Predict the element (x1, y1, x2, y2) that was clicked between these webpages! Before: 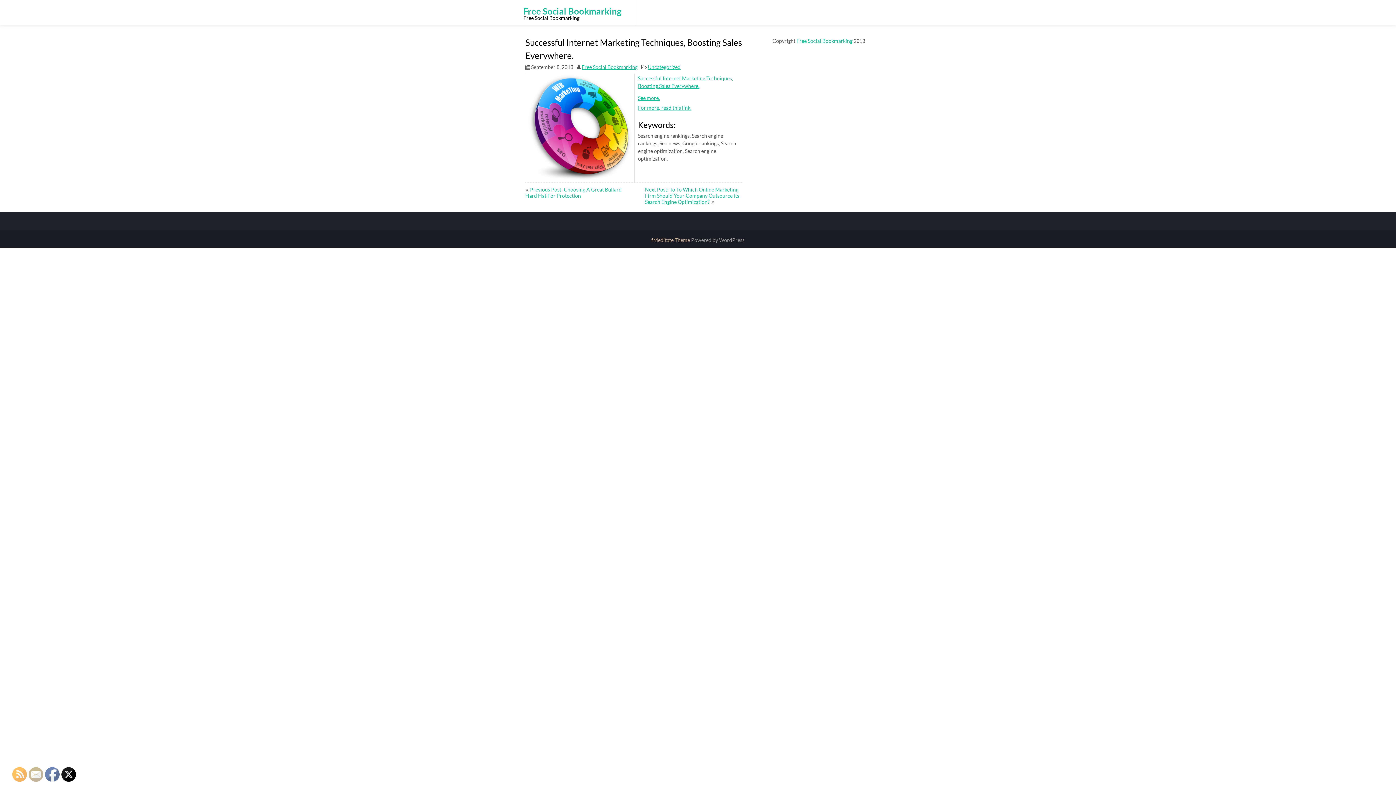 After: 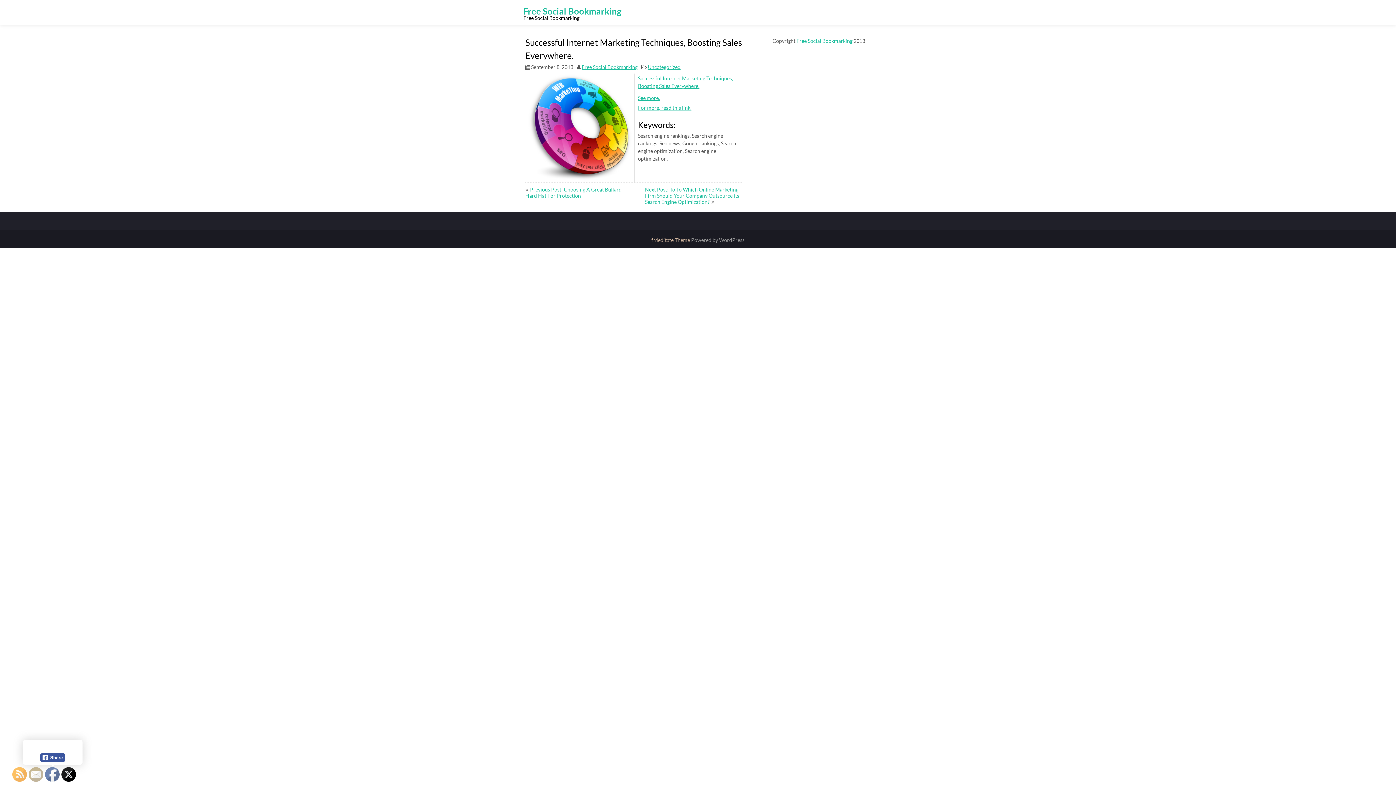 Action: bbox: (45, 768, 60, 782)